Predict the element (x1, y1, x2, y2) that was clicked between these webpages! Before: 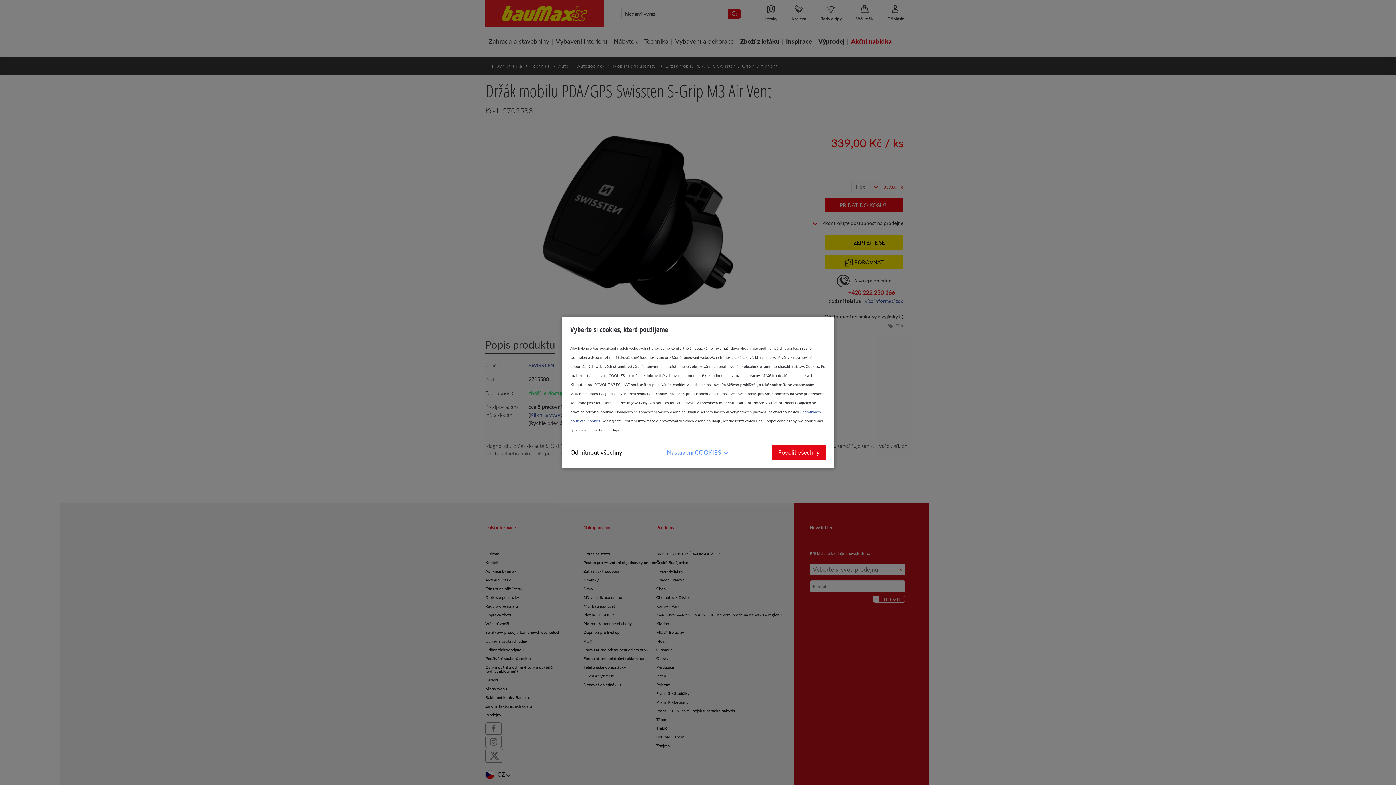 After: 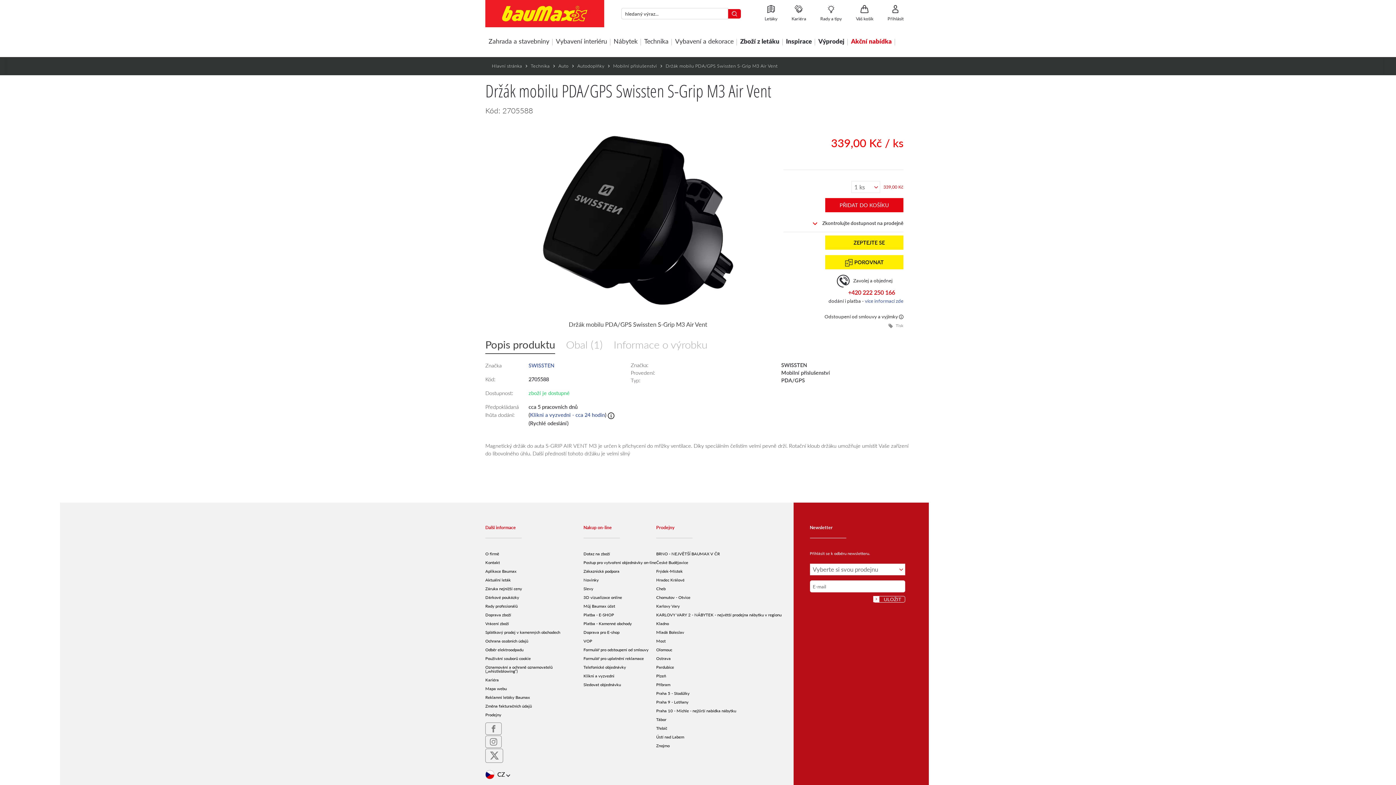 Action: bbox: (570, 445, 622, 460) label: Odmítnout všechny